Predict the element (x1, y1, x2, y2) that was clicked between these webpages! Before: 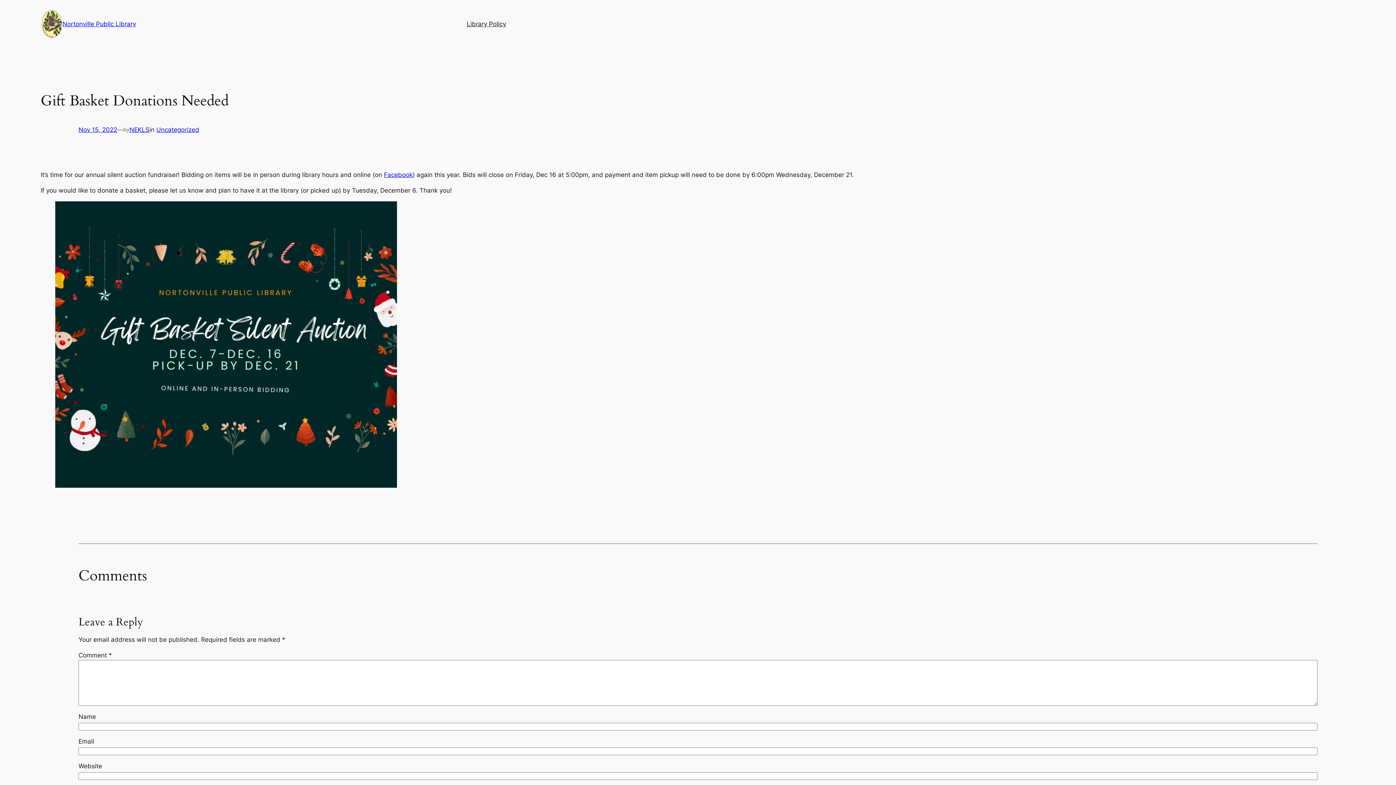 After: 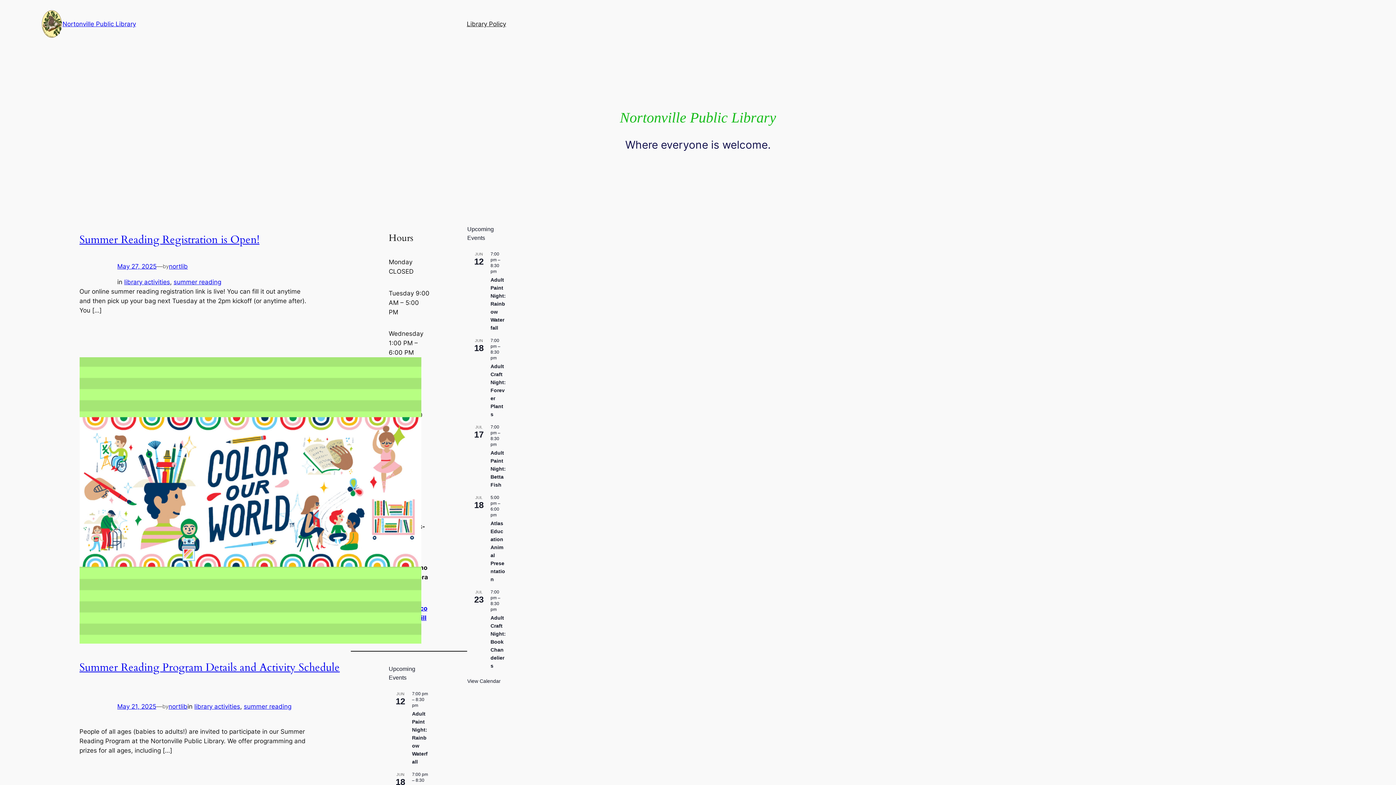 Action: label: Nortonville Public Library bbox: (62, 20, 136, 27)